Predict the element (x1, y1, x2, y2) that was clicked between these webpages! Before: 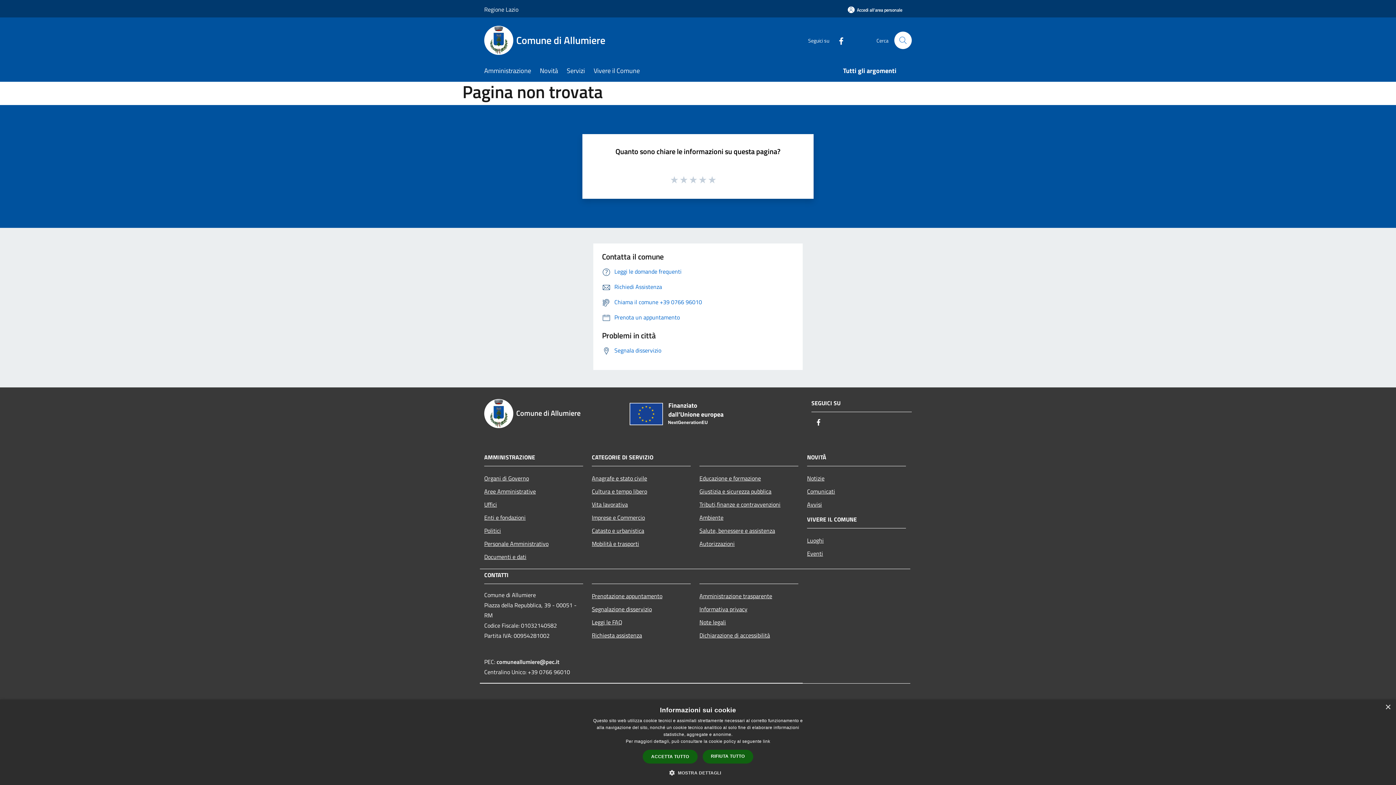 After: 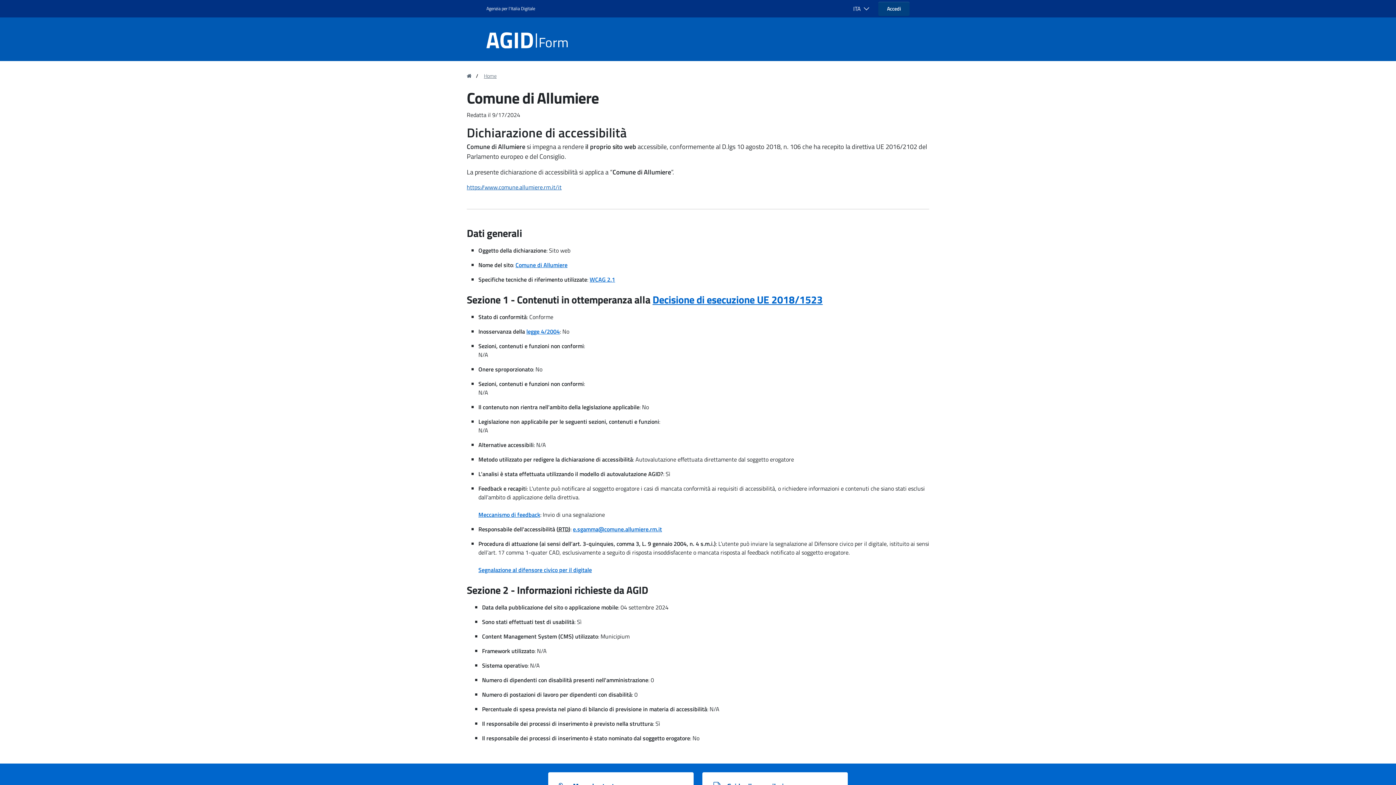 Action: bbox: (699, 628, 798, 642) label: Dichiarazione di accessibilità